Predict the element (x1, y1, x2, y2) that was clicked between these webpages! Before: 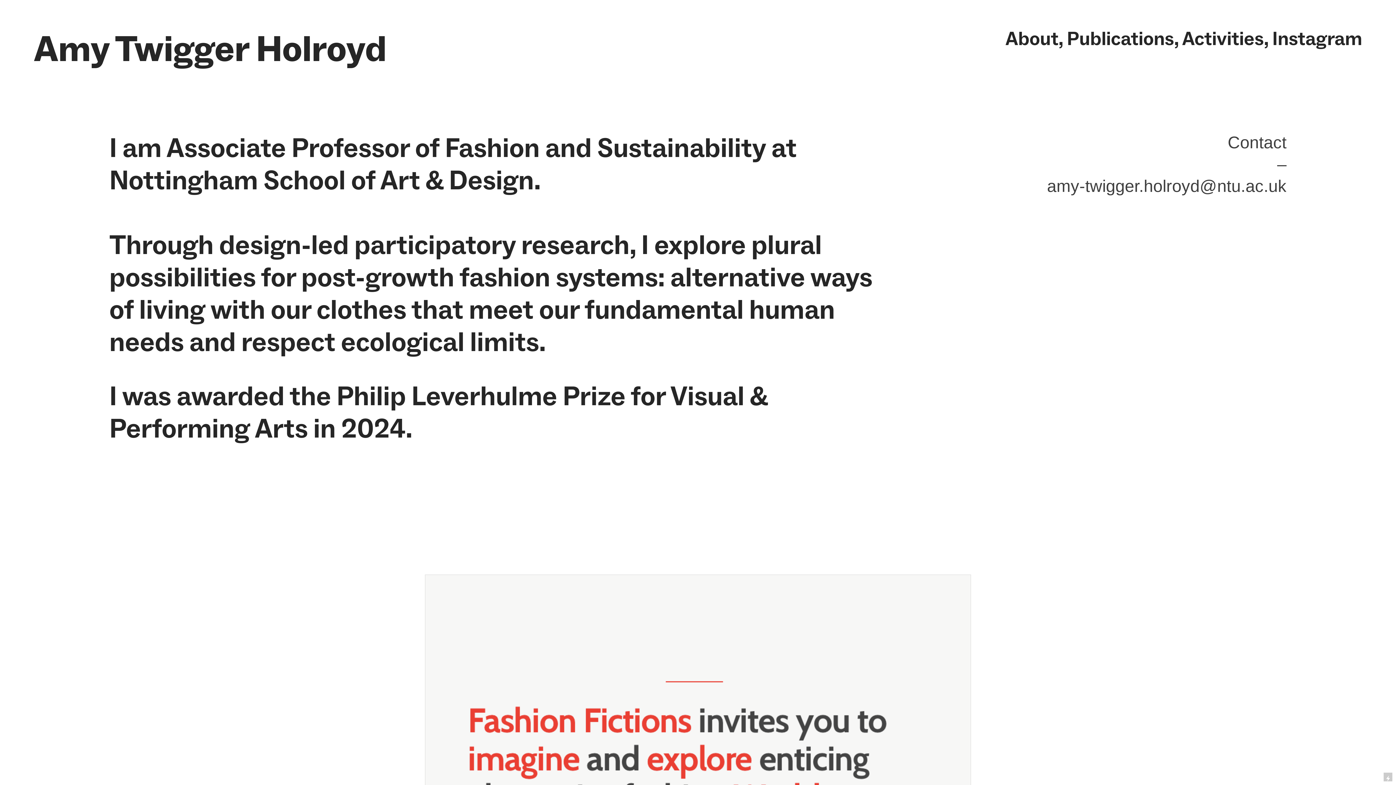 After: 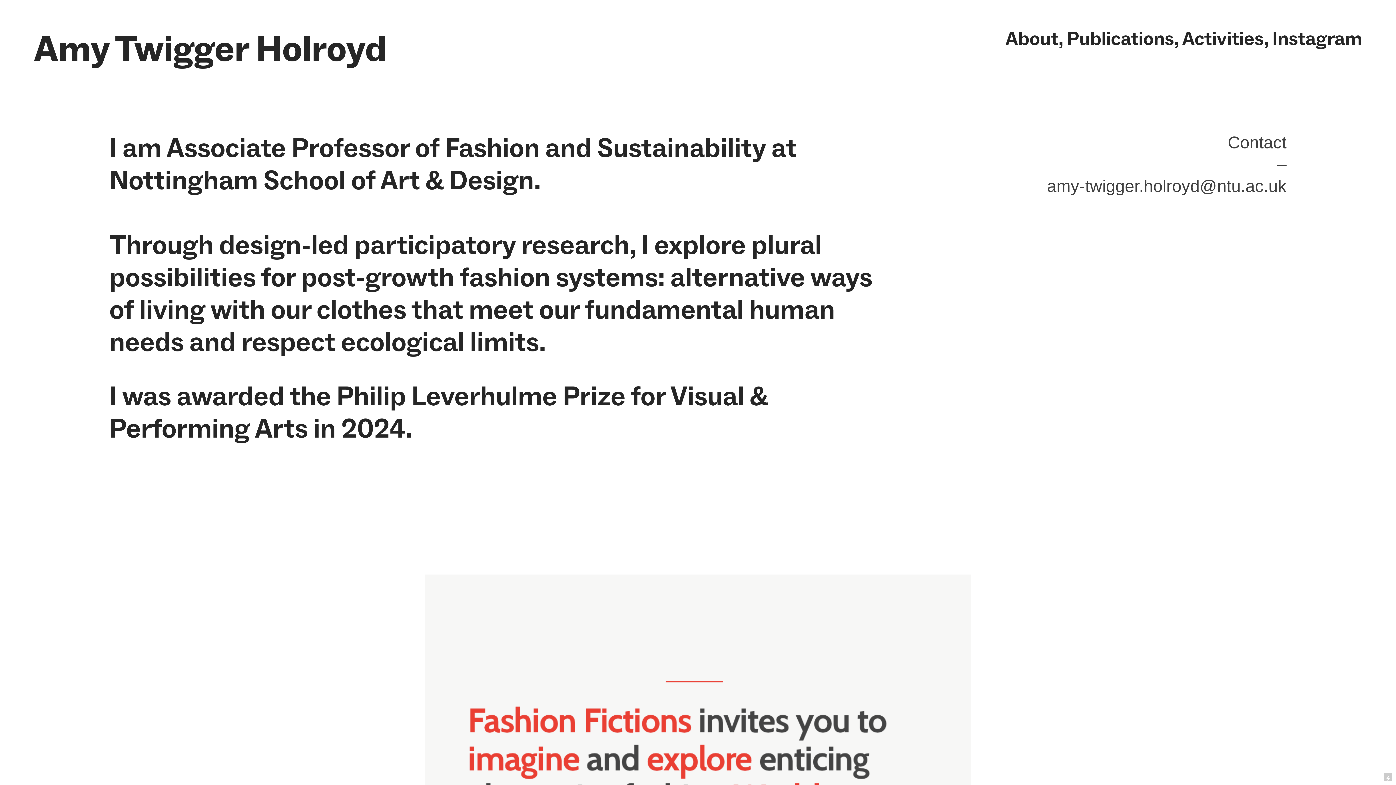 Action: label: Amy Twigger Holroyd bbox: (33, 25, 386, 75)